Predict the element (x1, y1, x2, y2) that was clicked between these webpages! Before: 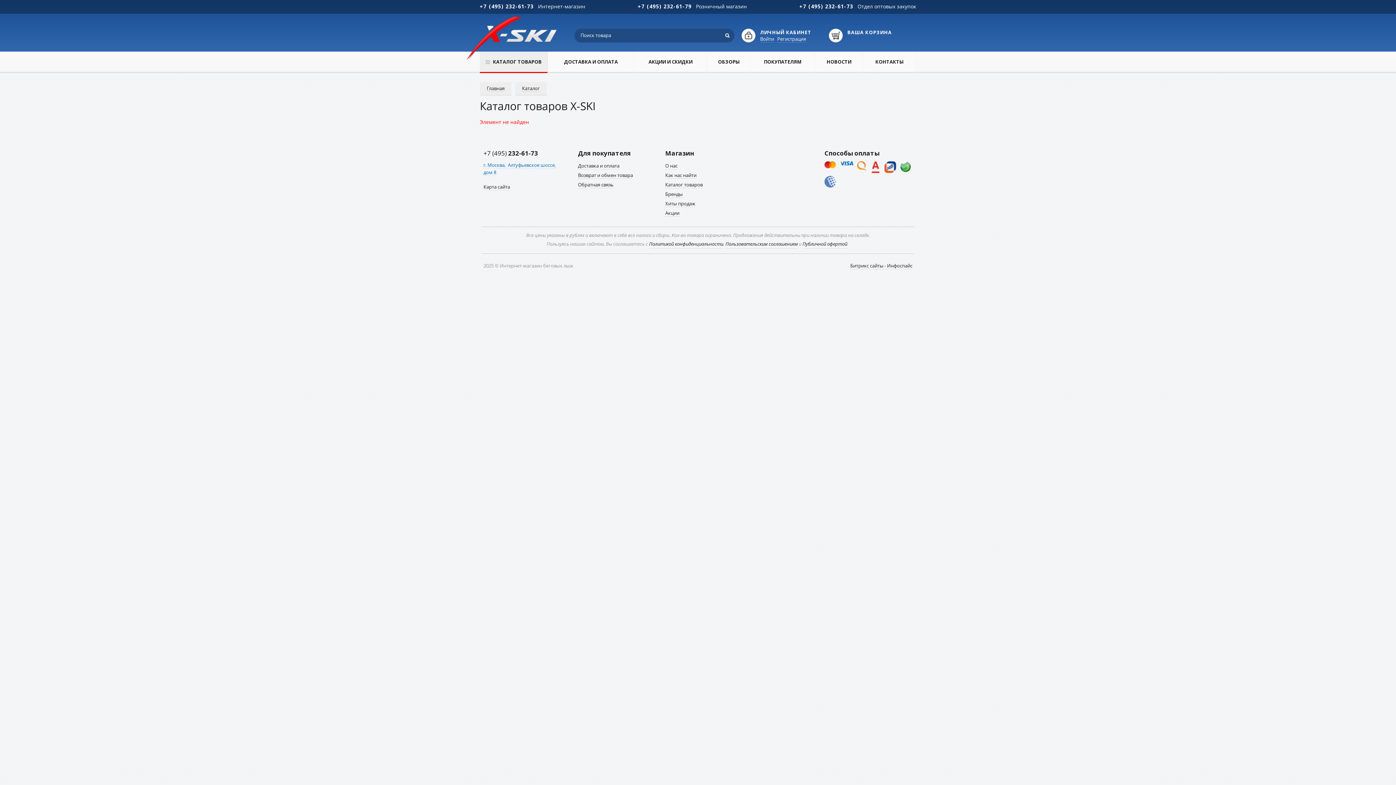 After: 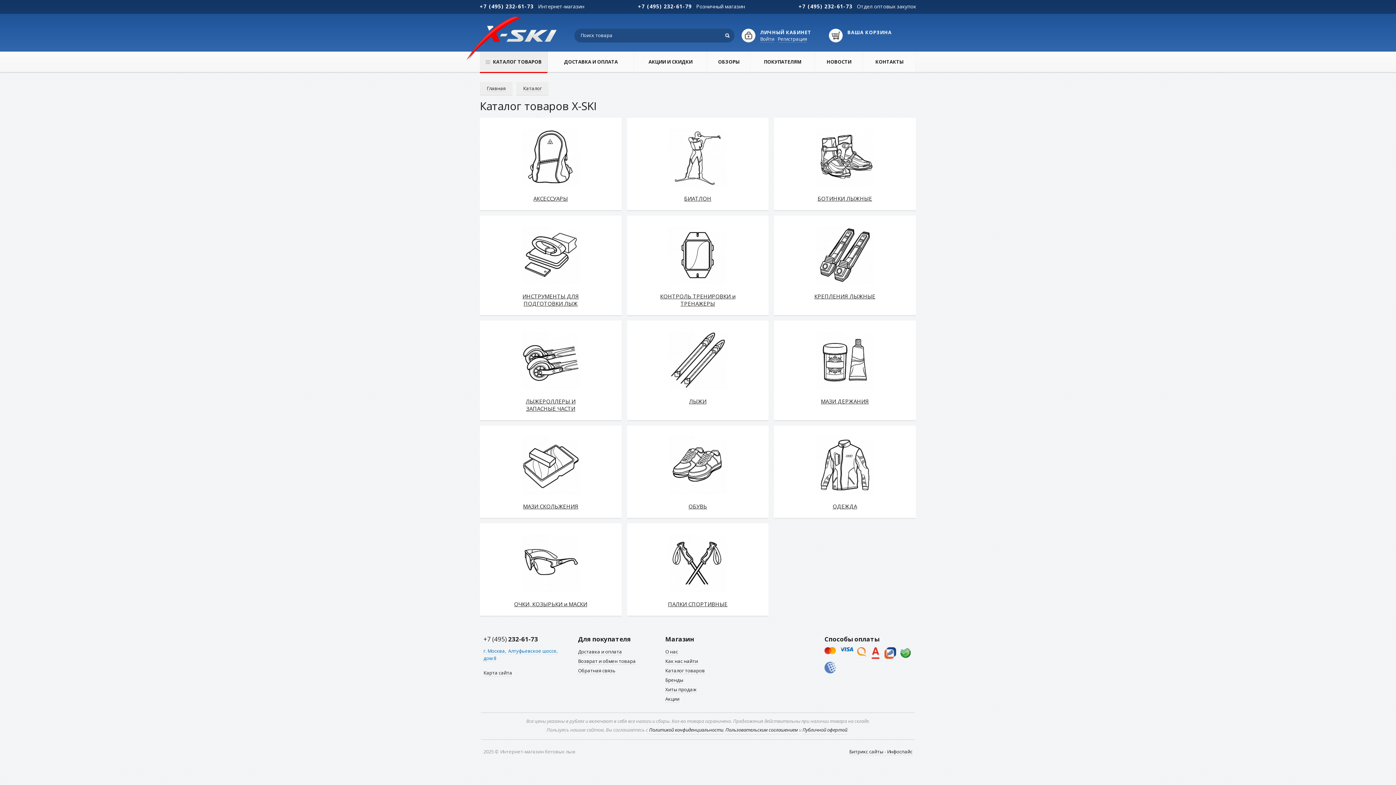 Action: label: КАТАЛОГ ТОВАРОВ bbox: (480, 51, 547, 73)